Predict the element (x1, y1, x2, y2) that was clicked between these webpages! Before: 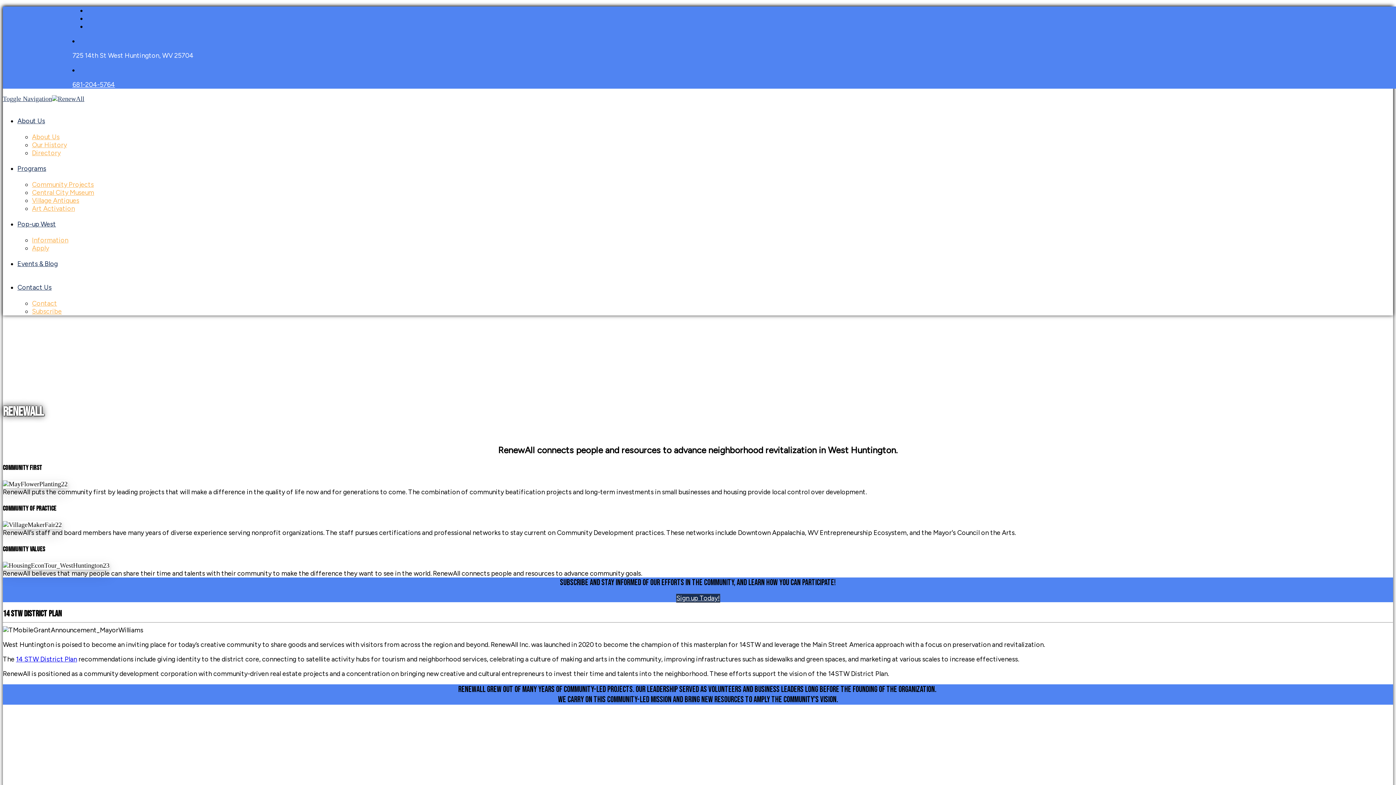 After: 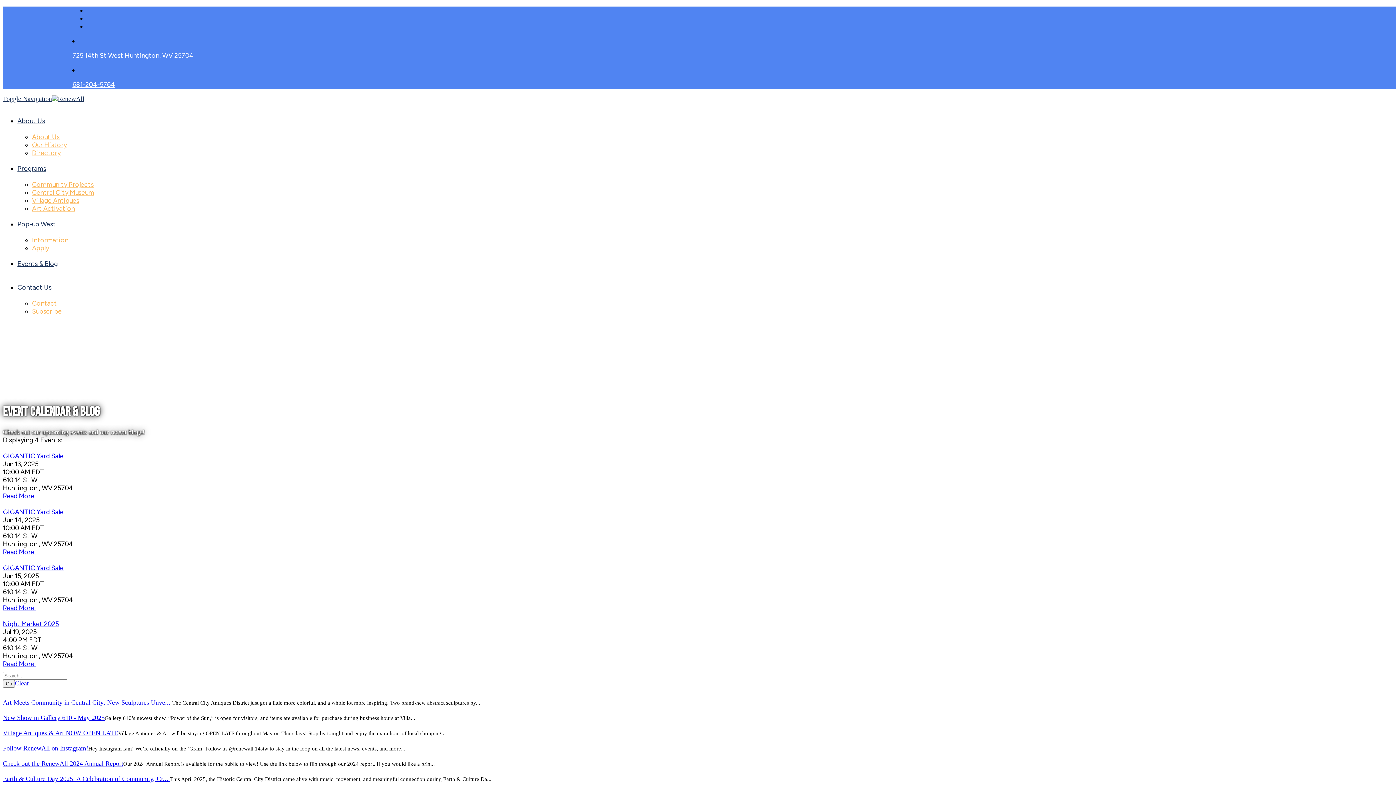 Action: bbox: (17, 260, 57, 268) label: Events & Blog